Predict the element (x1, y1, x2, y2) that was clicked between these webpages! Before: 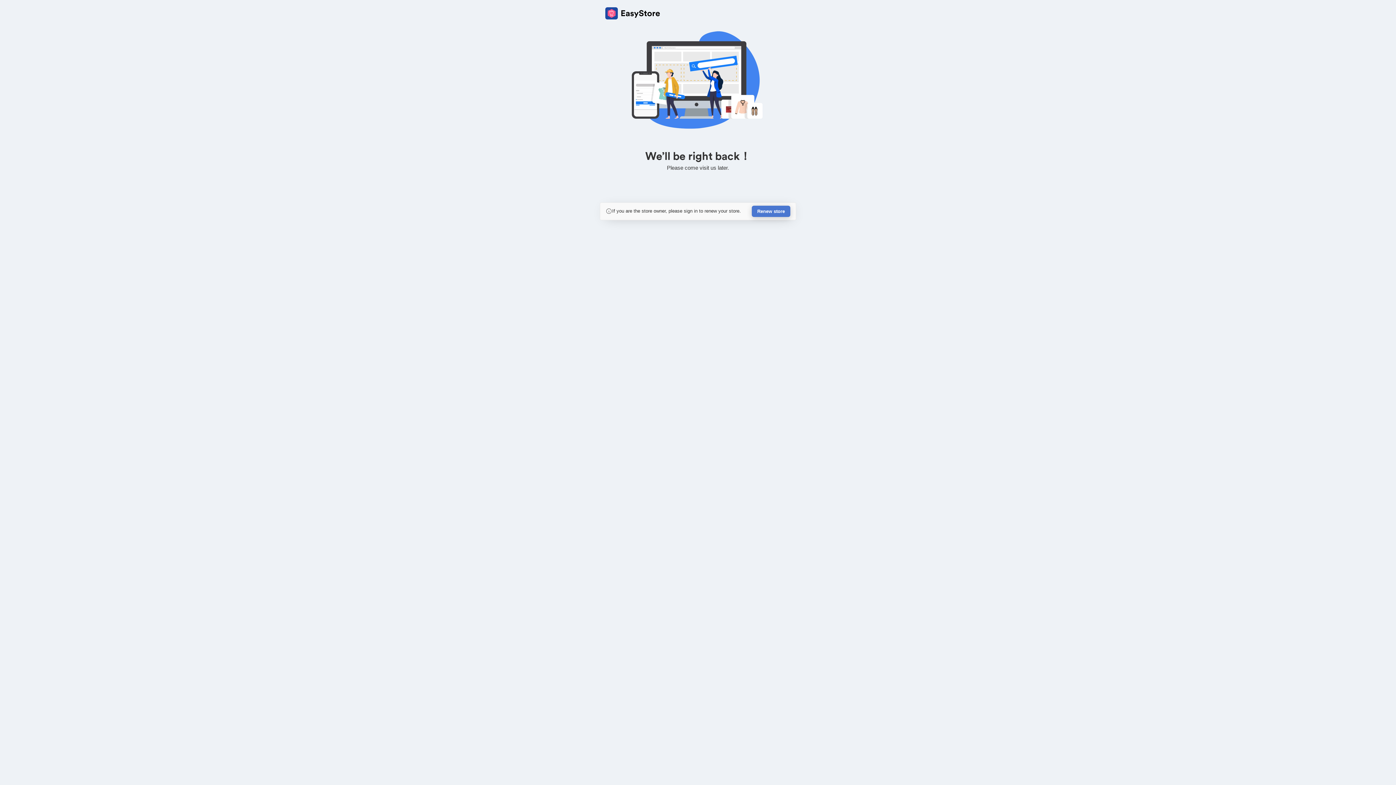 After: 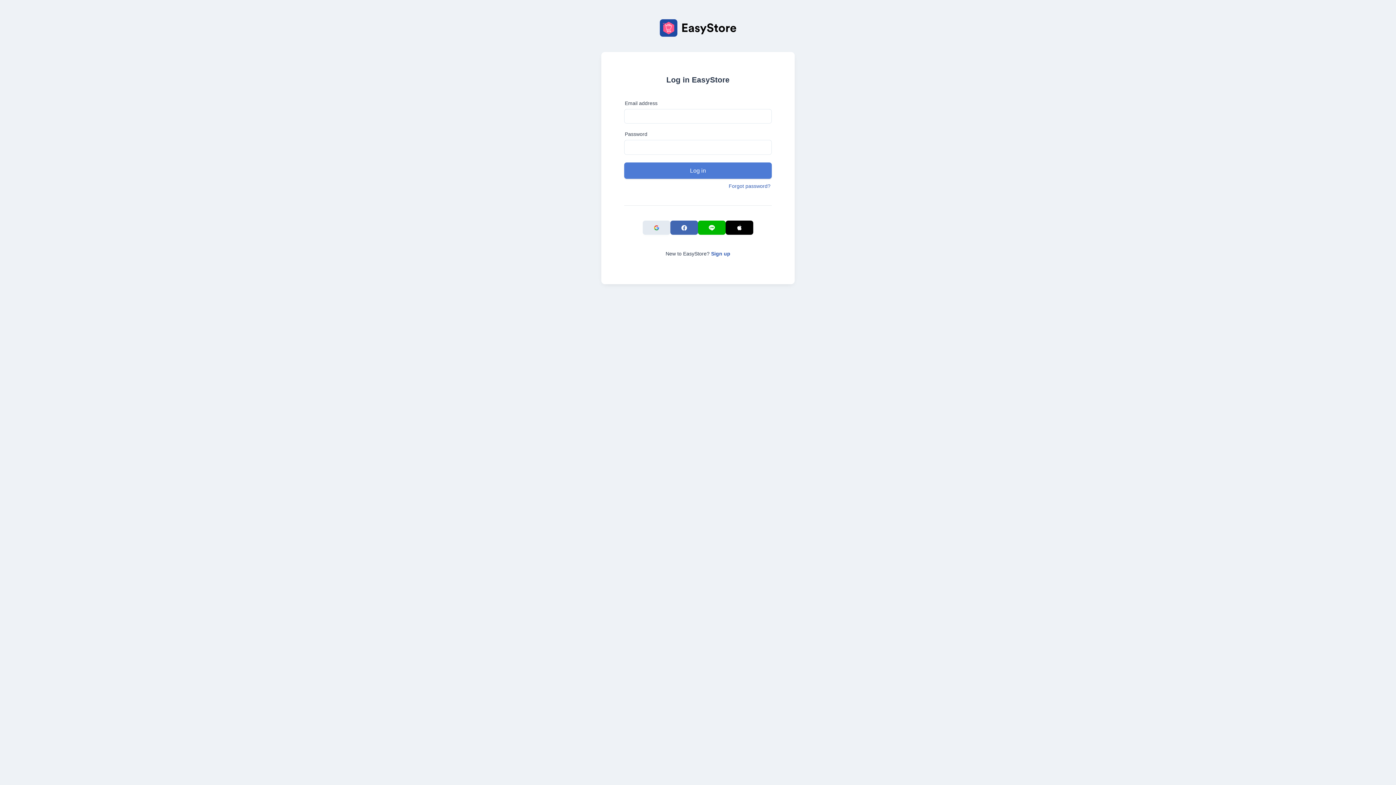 Action: label: Renew store bbox: (752, 205, 790, 217)